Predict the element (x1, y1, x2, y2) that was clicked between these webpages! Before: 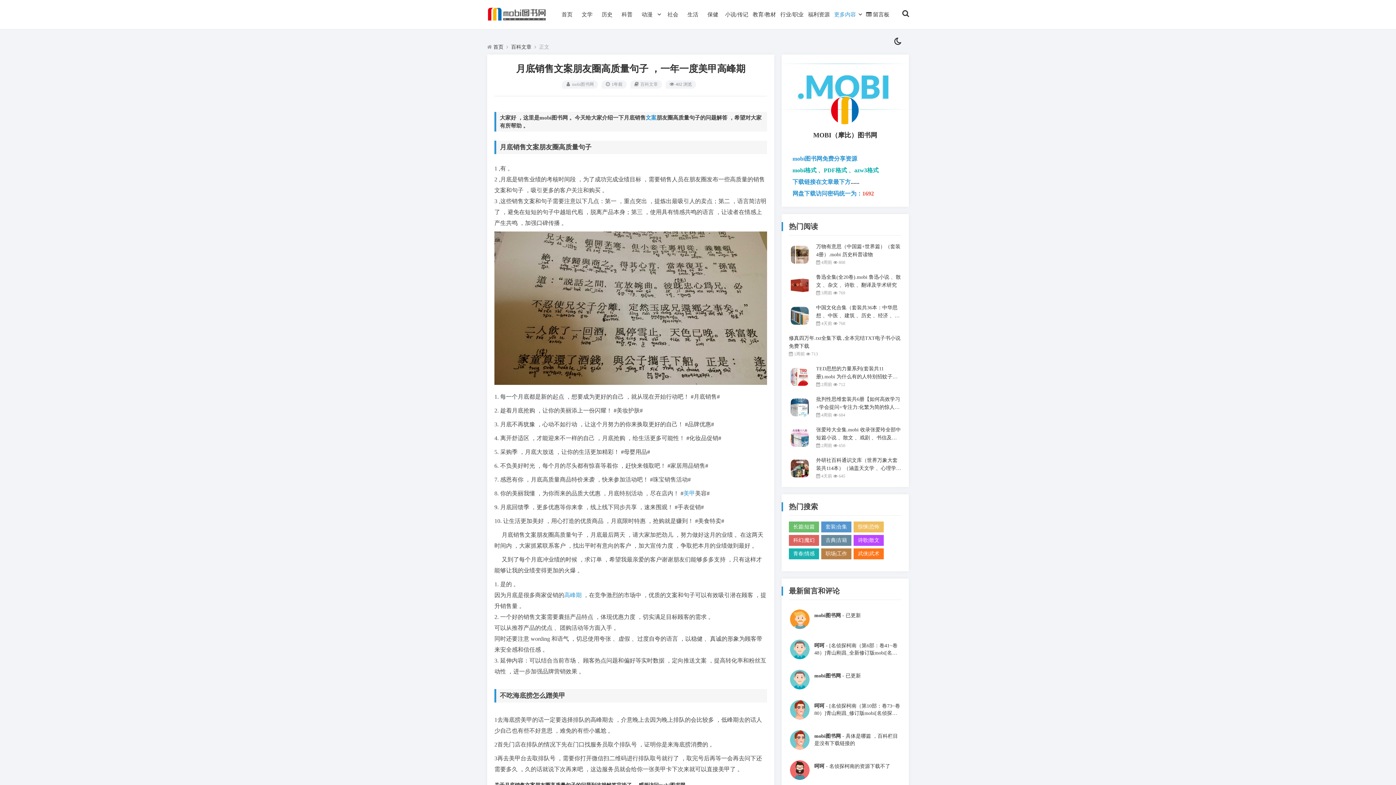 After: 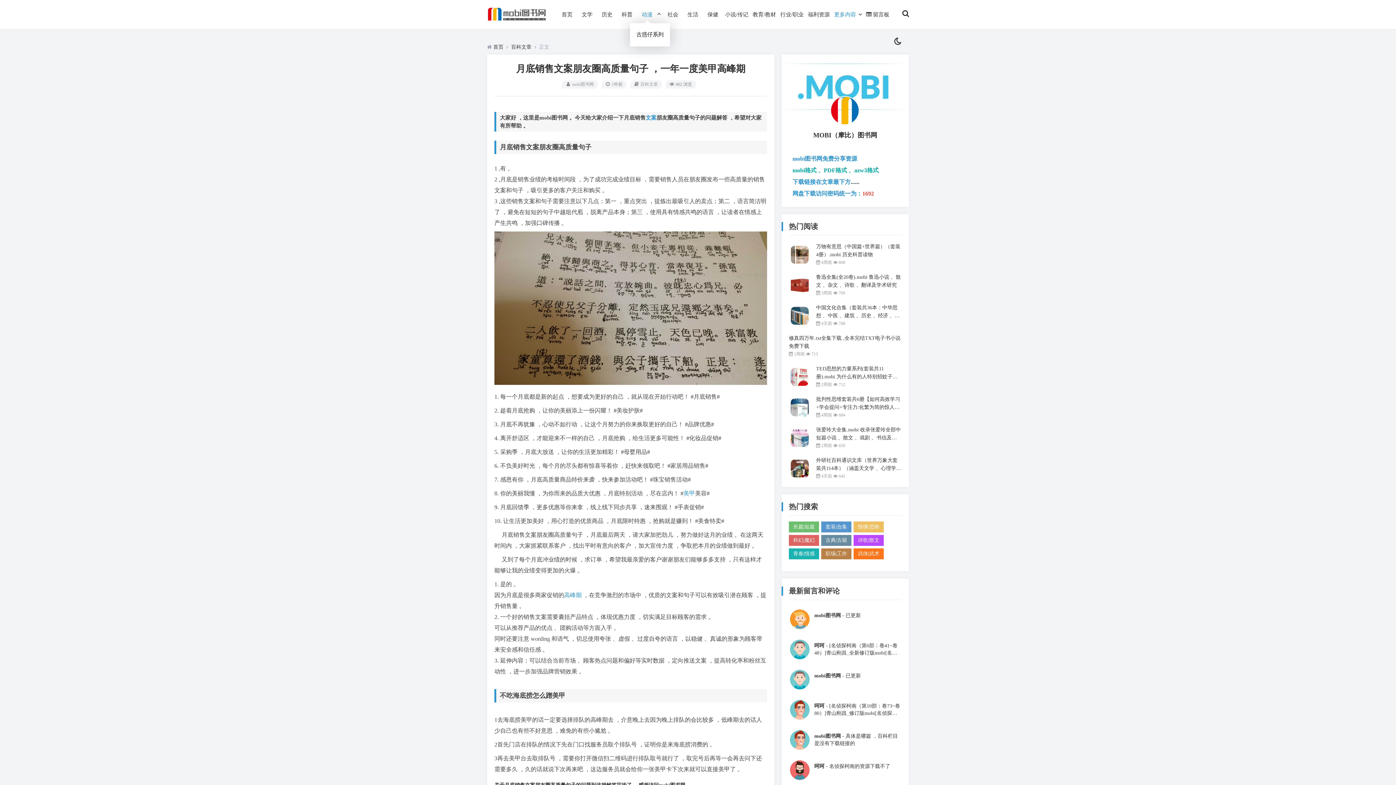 Action: bbox: (637, 0, 657, 29) label: 动漫